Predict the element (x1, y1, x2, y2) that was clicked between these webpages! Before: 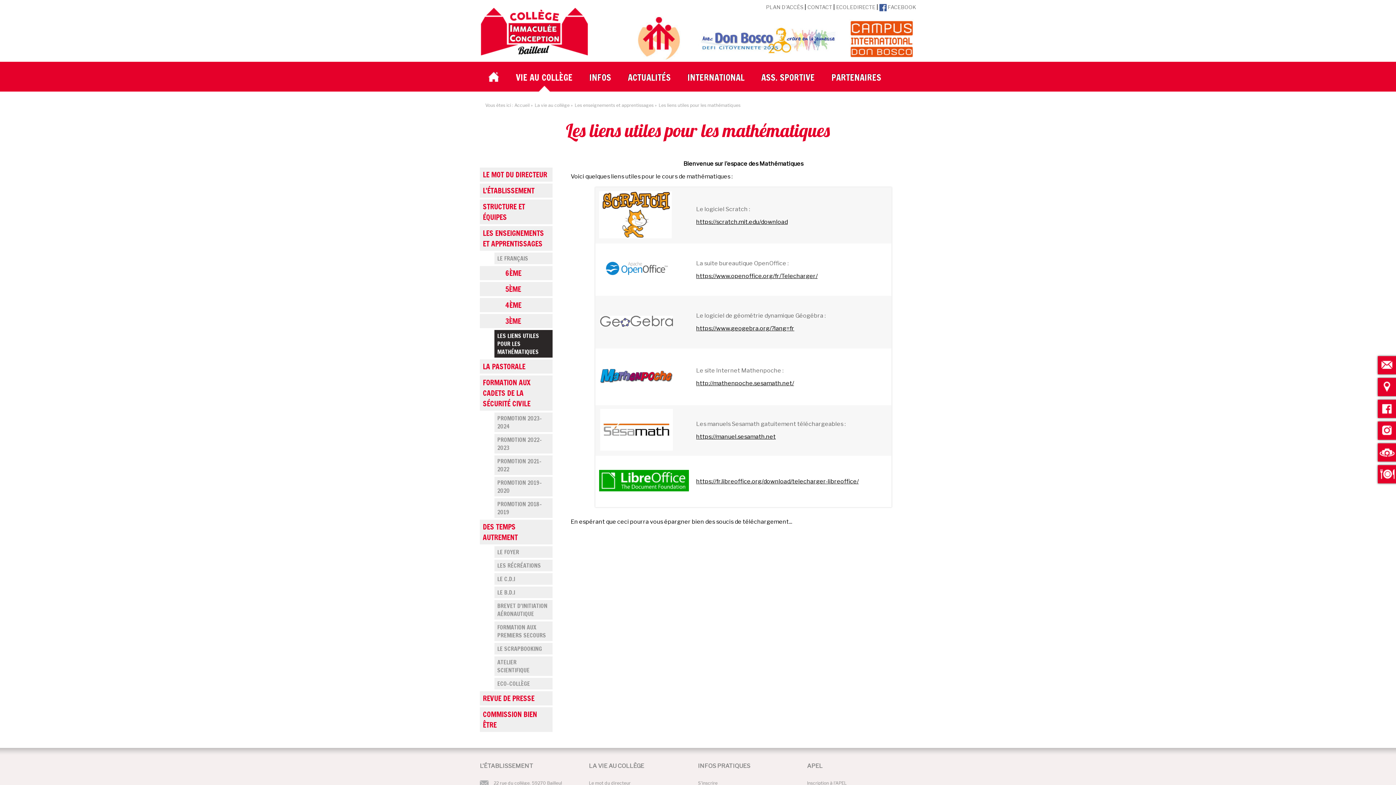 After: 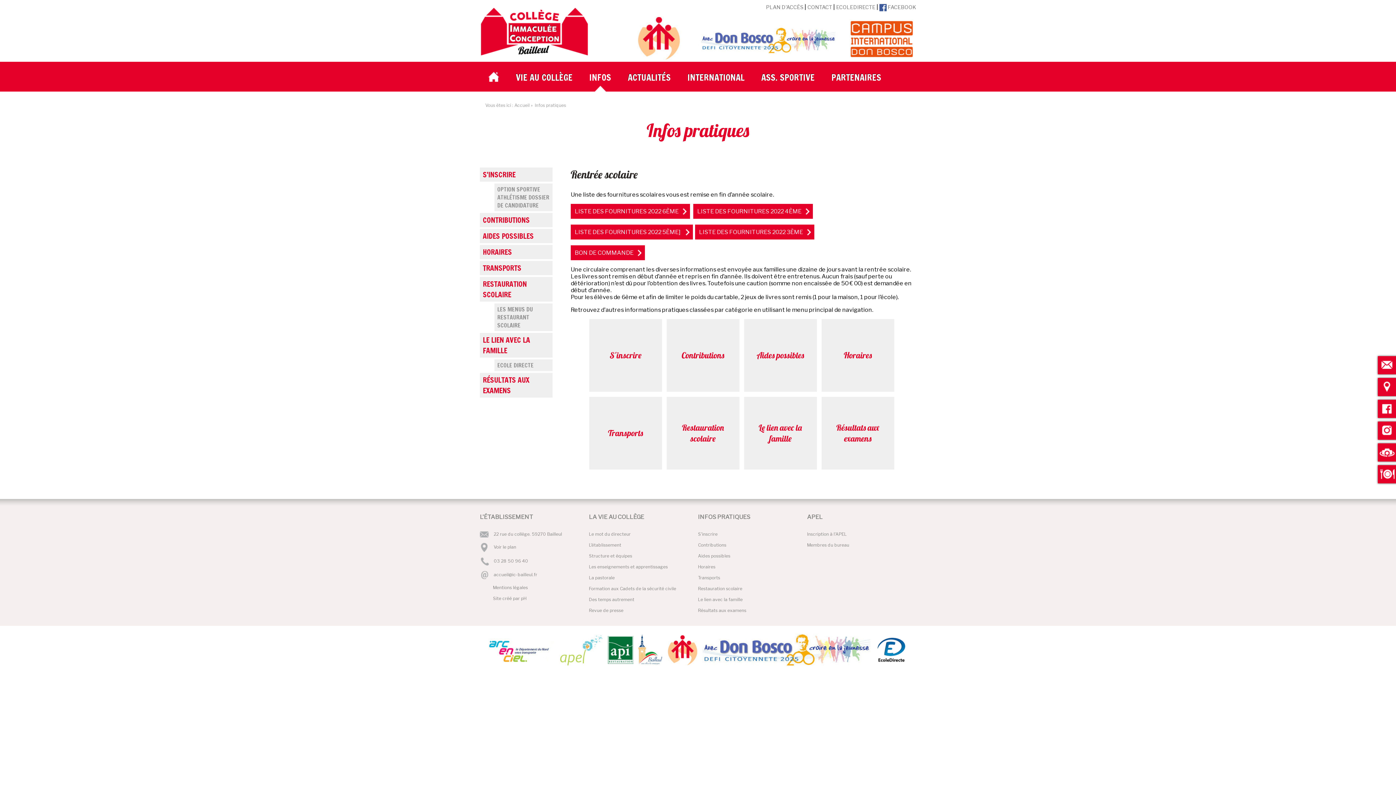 Action: bbox: (581, 61, 619, 91) label: INFOS